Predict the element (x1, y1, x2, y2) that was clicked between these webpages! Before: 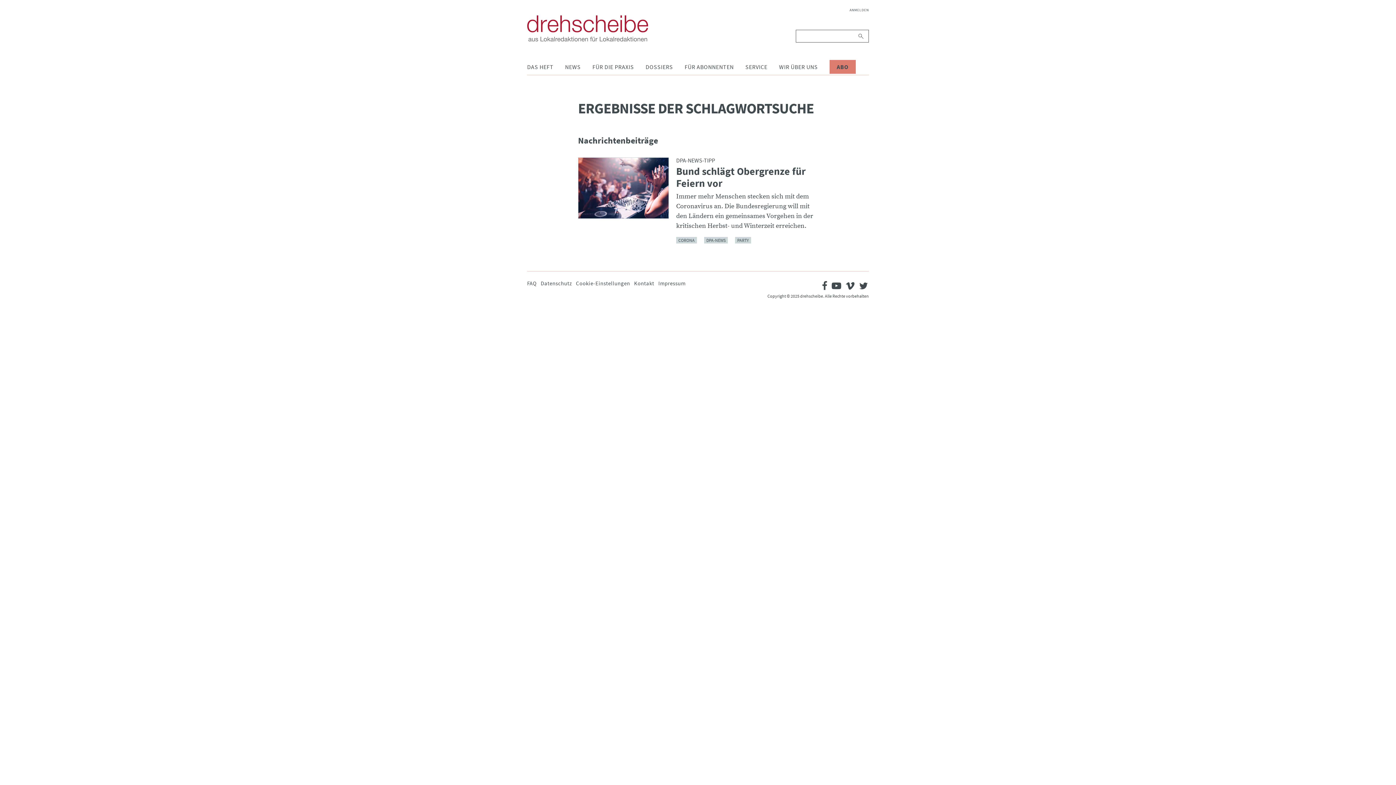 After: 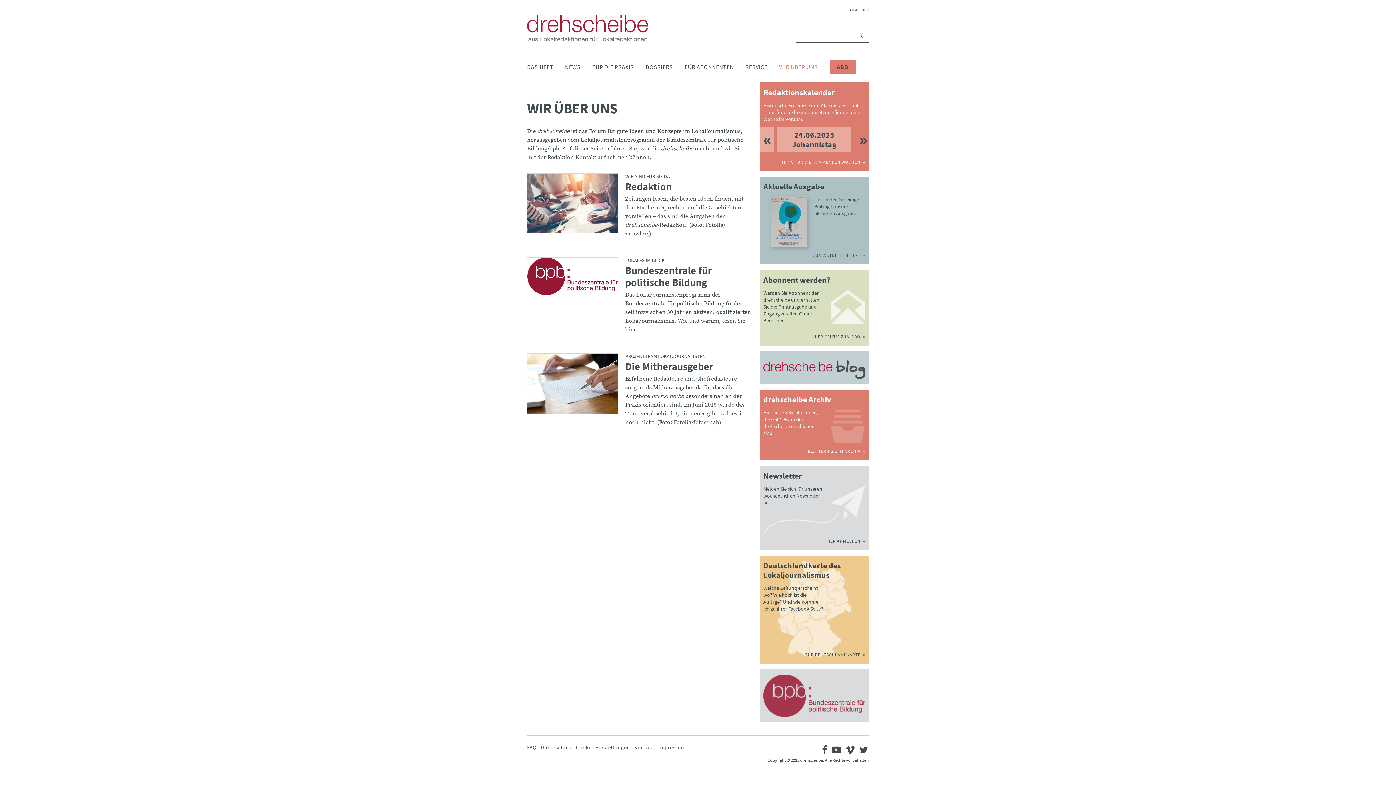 Action: bbox: (779, 58, 818, 74) label: WIR ÜBER UNS